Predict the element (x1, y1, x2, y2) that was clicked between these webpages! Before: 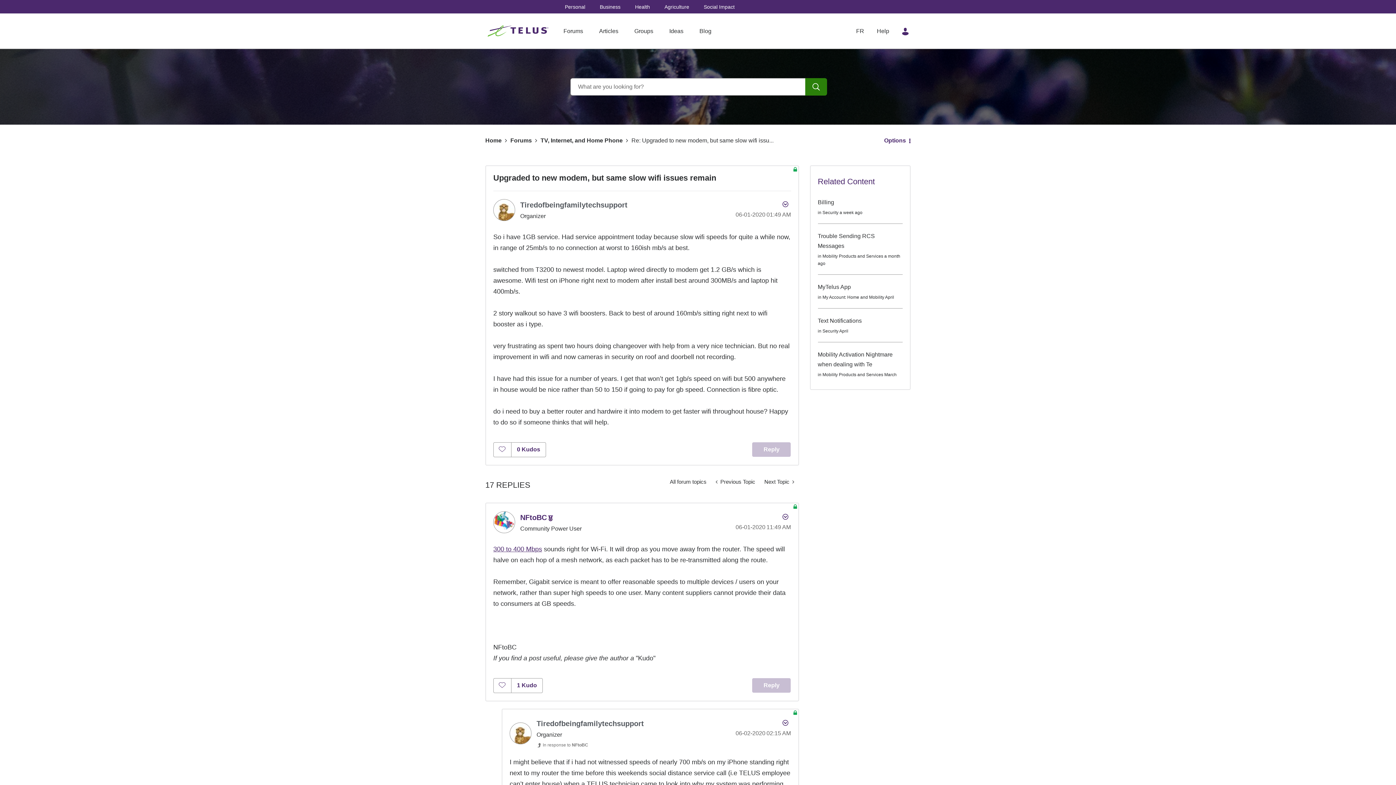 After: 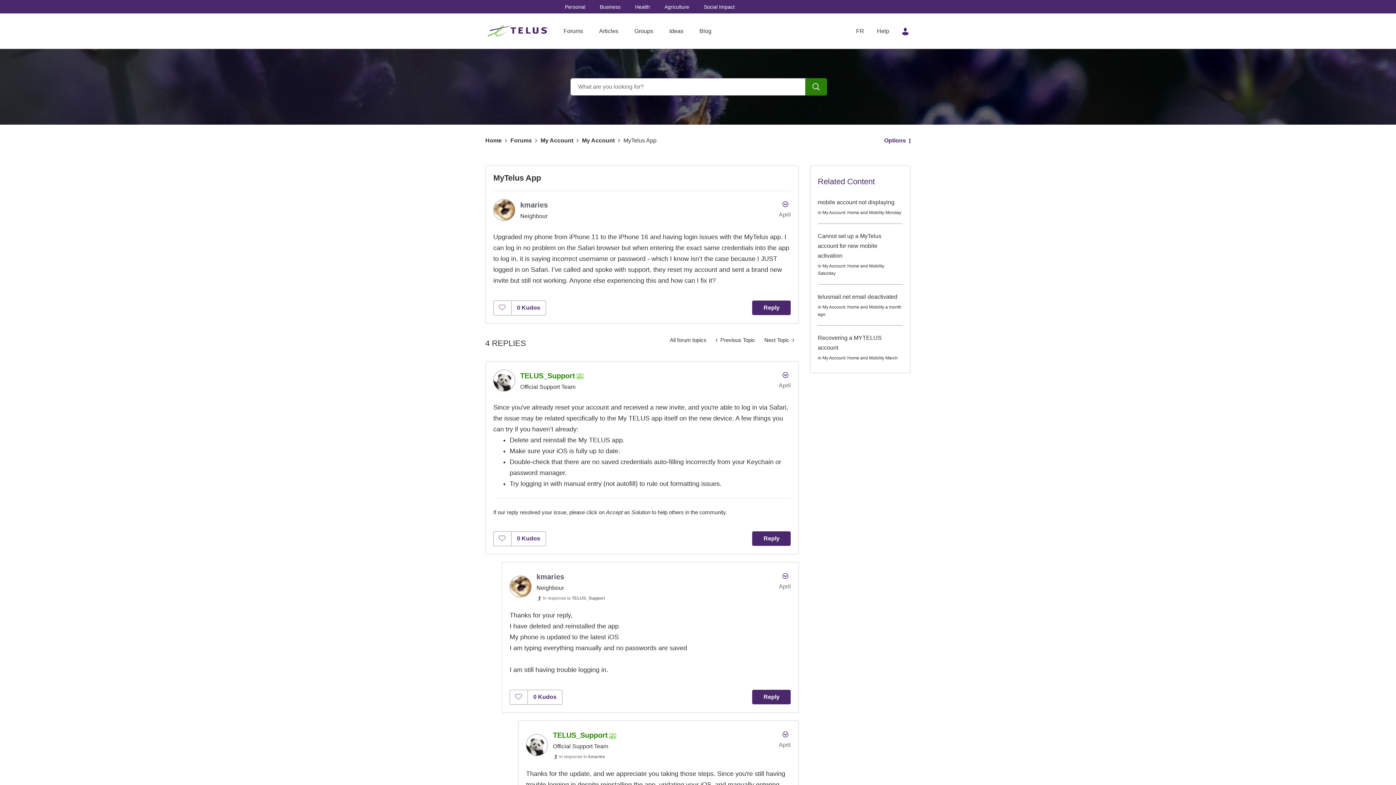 Action: label: MyTelus App bbox: (818, 284, 851, 290)